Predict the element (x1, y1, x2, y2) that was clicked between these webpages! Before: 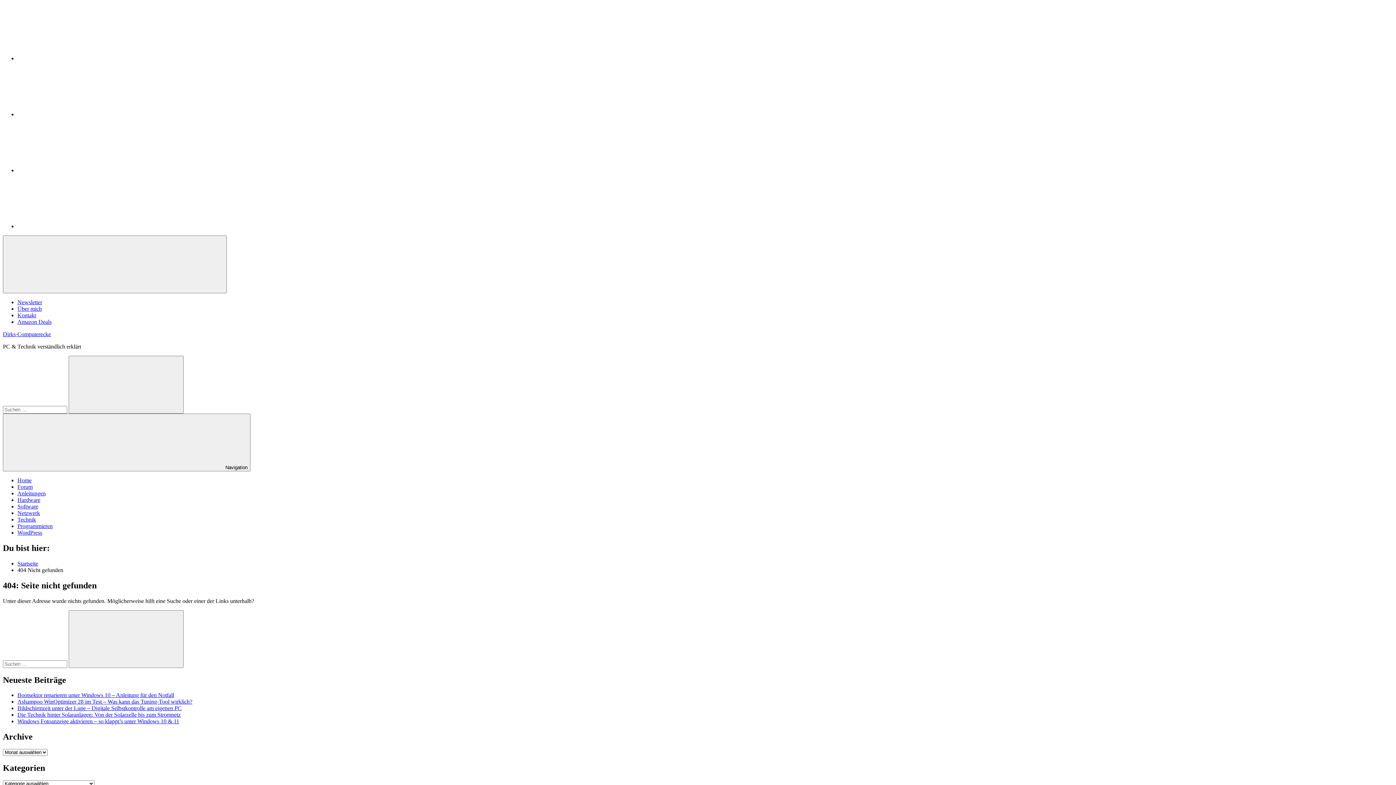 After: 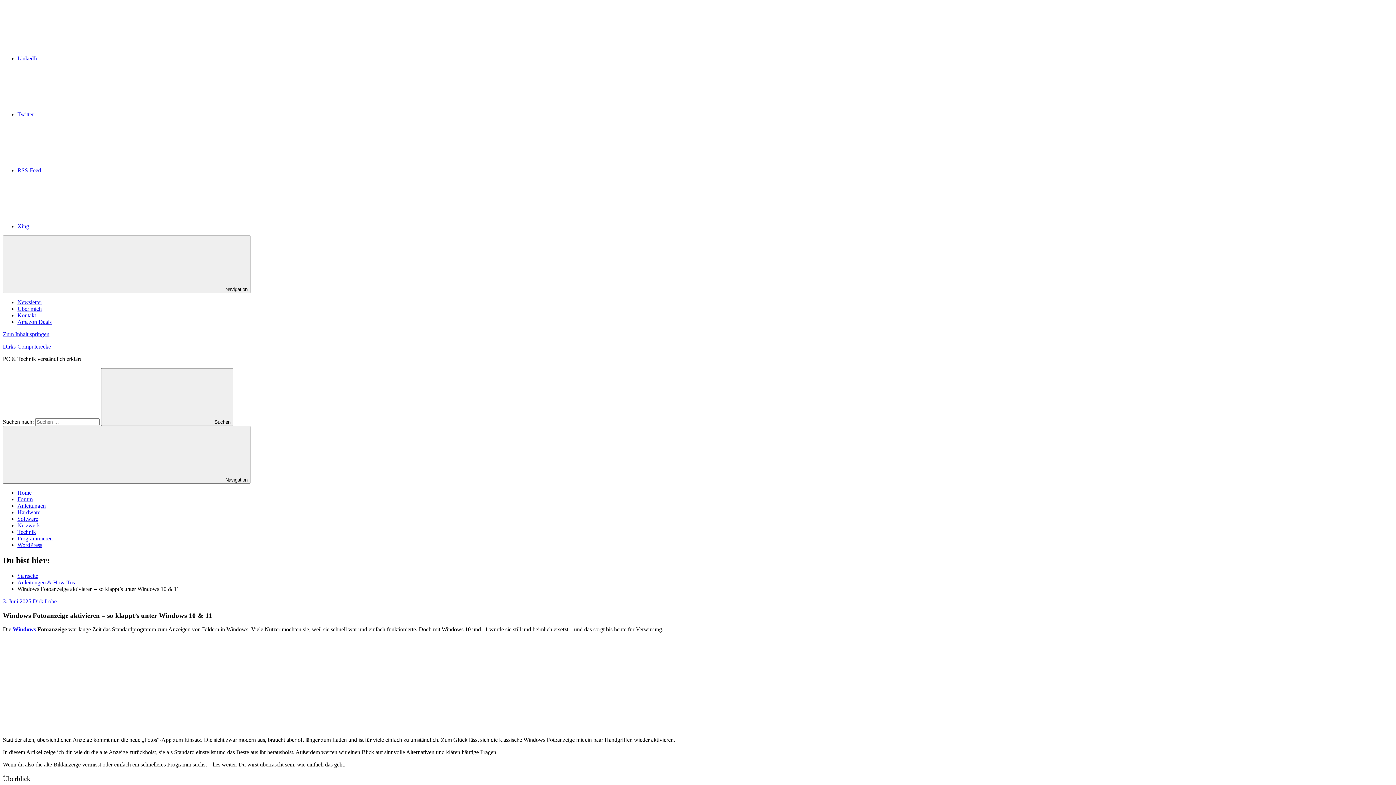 Action: label: Windows Fotoanzeige aktivieren – so klappt’s unter Windows 10 & 11 bbox: (17, 718, 179, 724)